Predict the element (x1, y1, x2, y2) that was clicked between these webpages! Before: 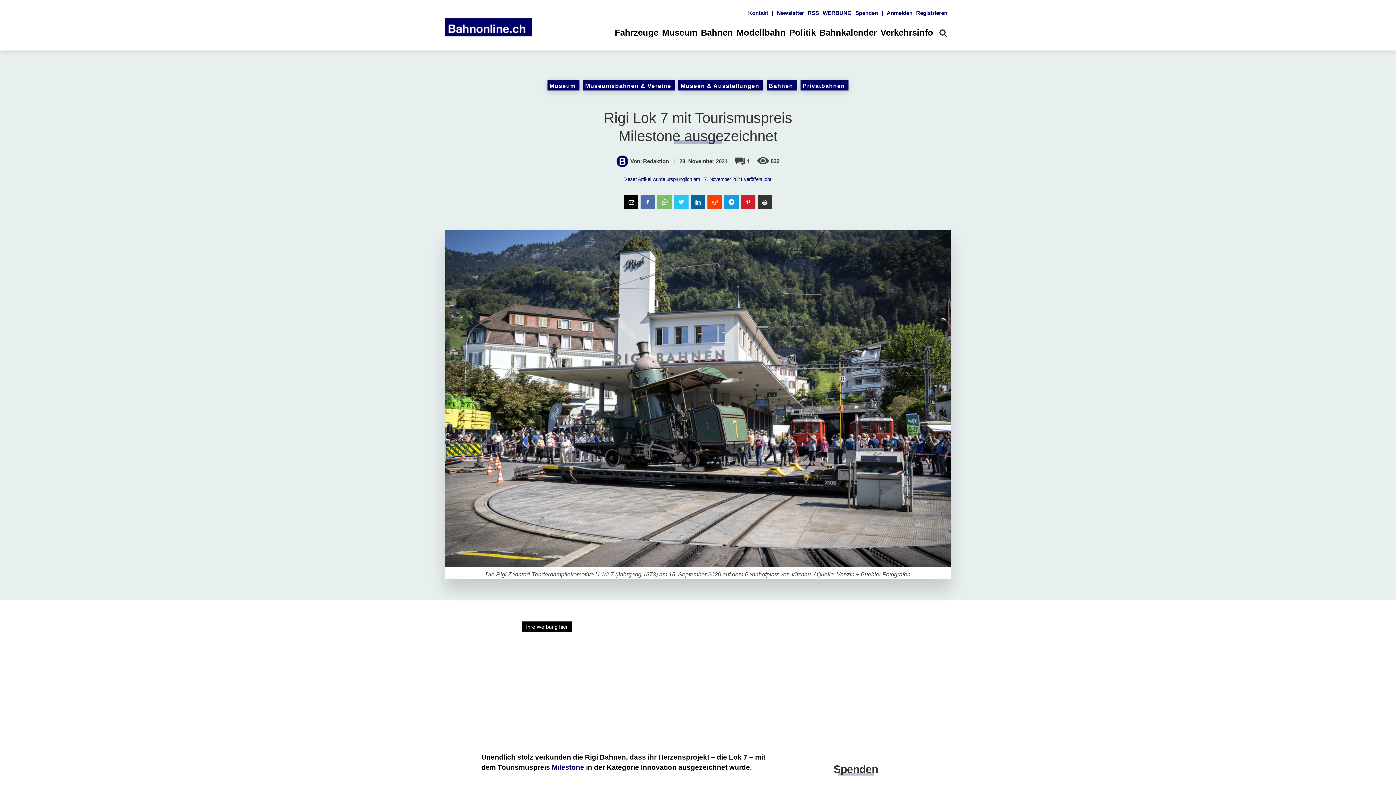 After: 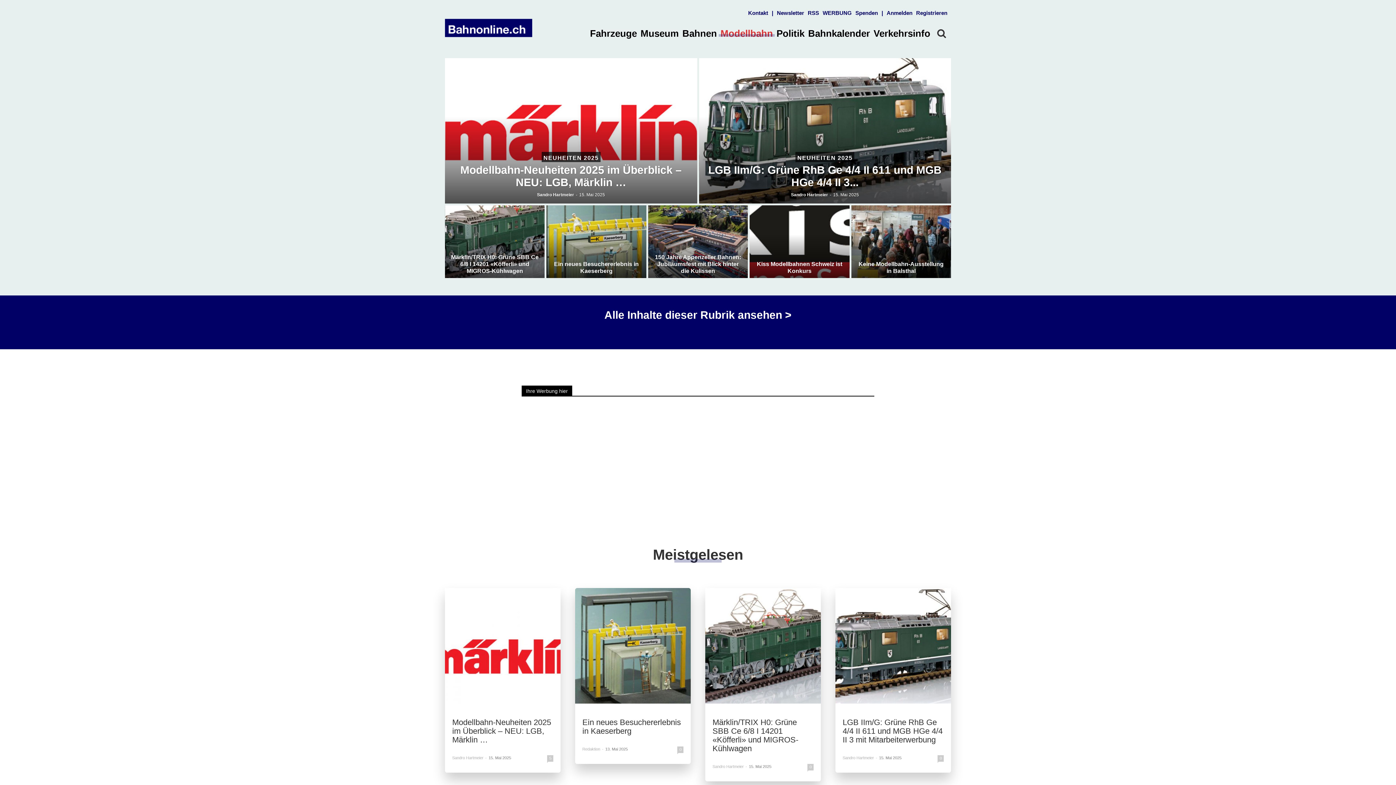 Action: label: Modellbahn bbox: (734, 24, 787, 41)